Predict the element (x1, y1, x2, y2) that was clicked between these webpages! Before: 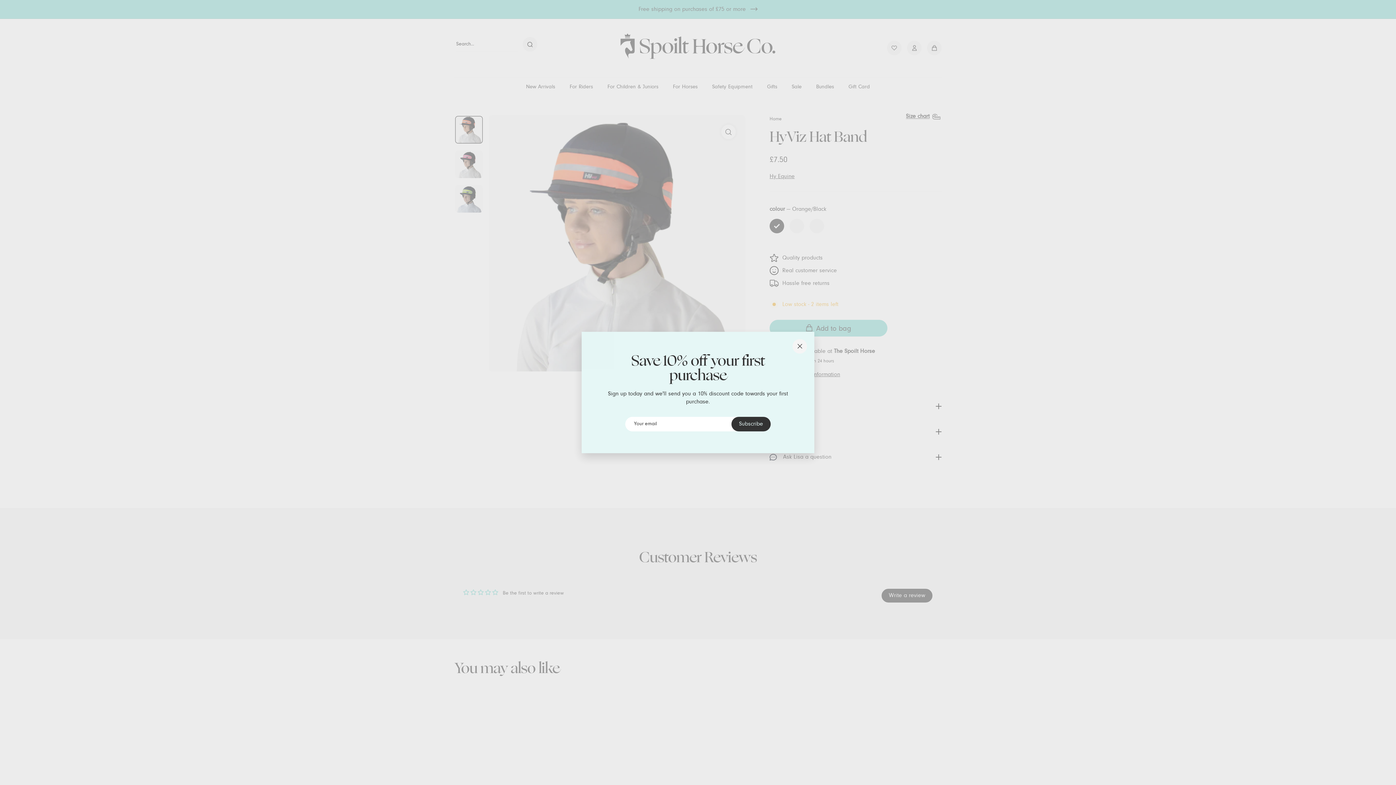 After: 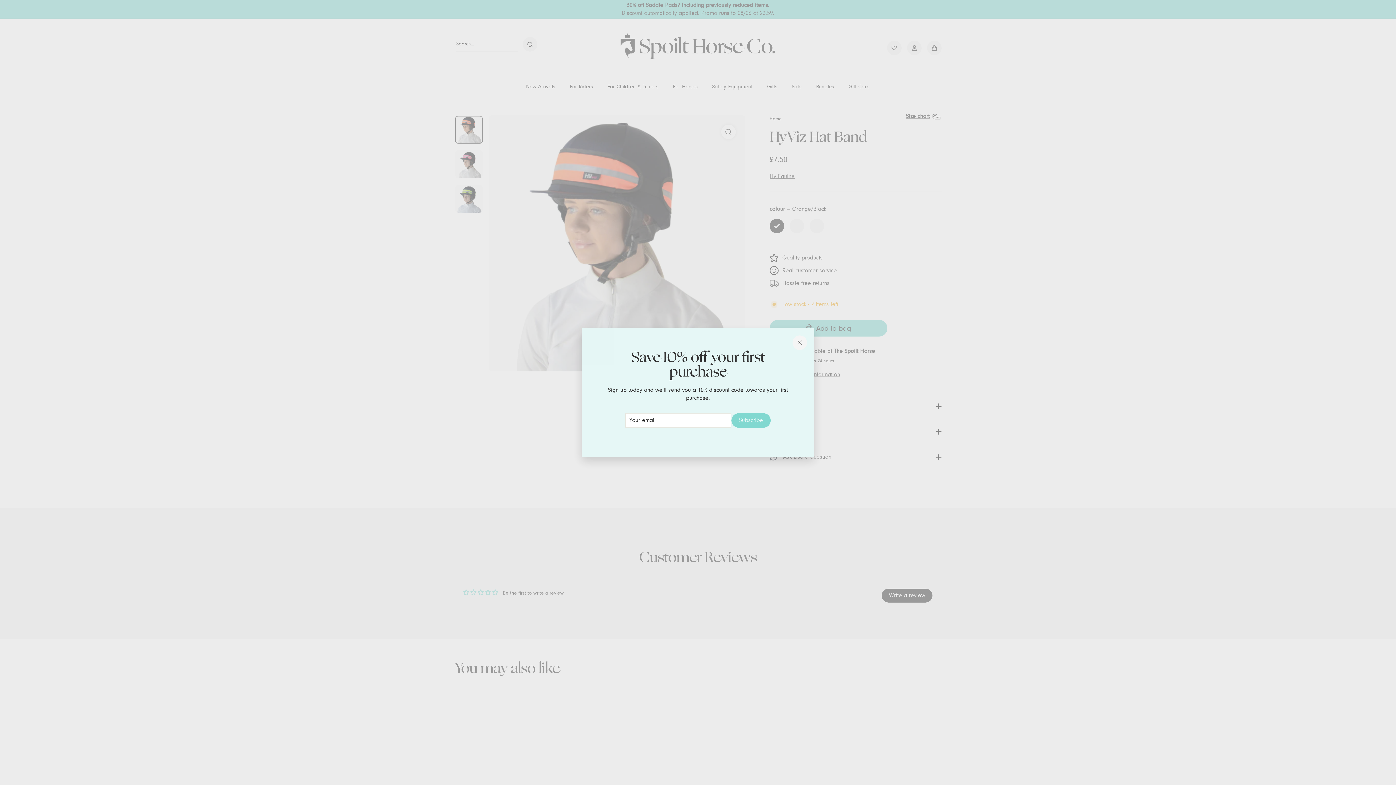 Action: bbox: (730, 416, 768, 430) label: Subscribe